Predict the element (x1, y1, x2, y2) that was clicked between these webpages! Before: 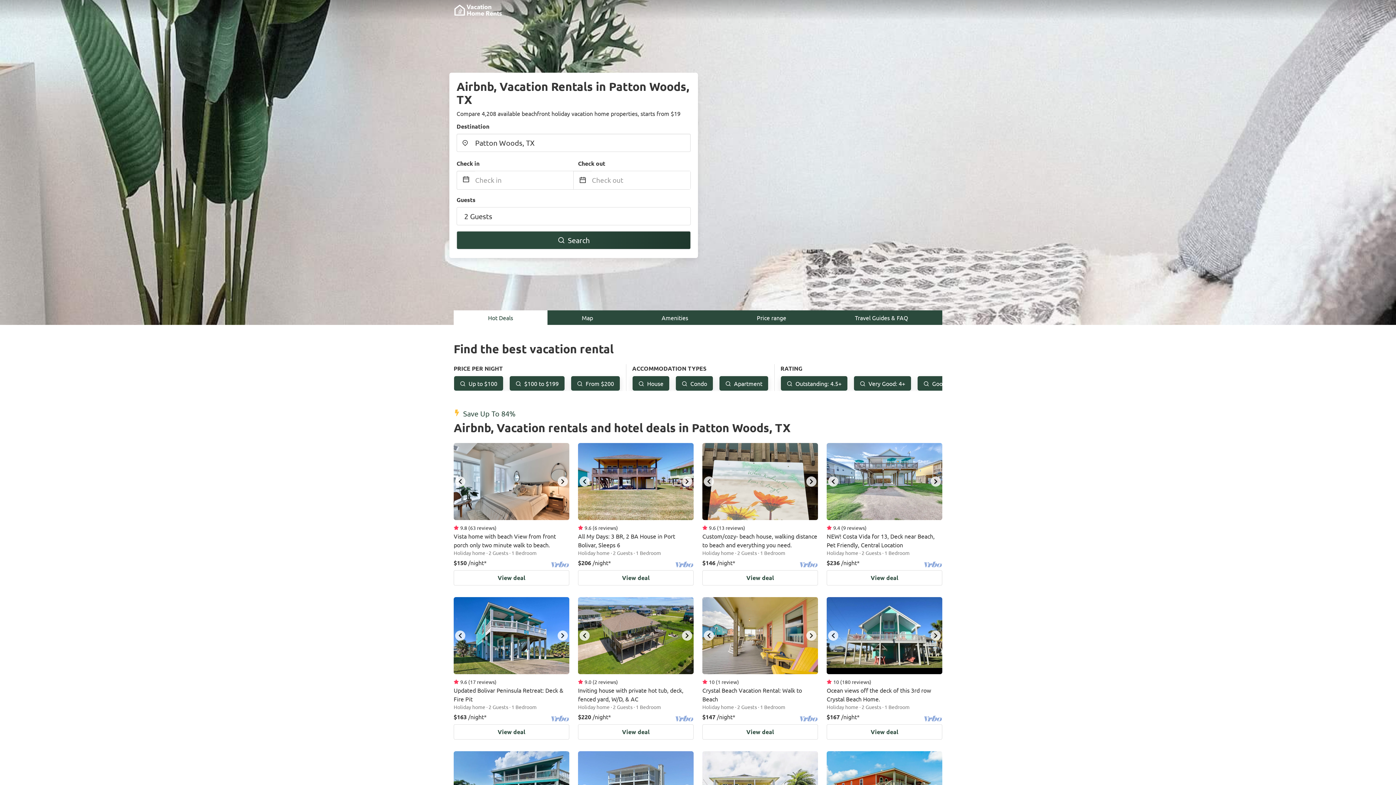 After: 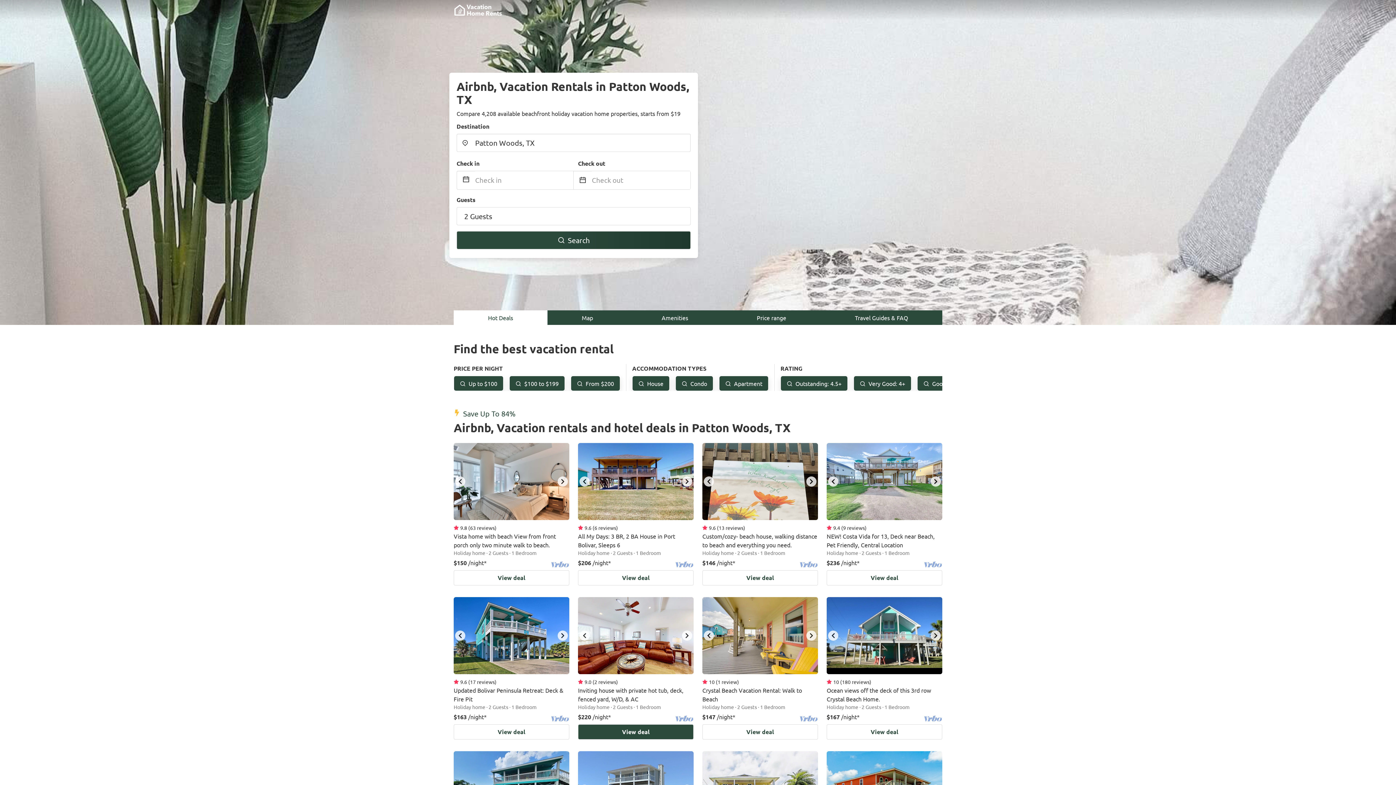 Action: bbox: (682, 630, 692, 641) label: next